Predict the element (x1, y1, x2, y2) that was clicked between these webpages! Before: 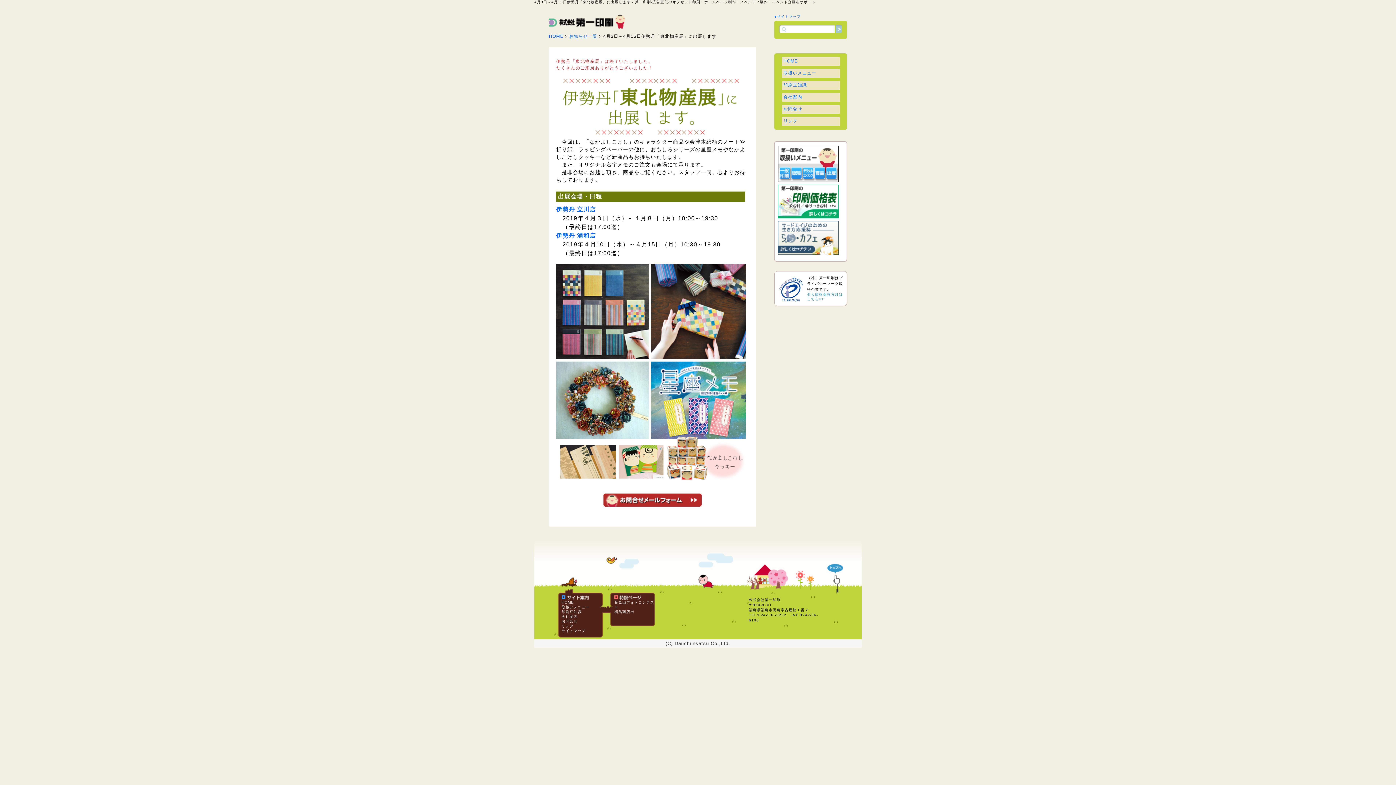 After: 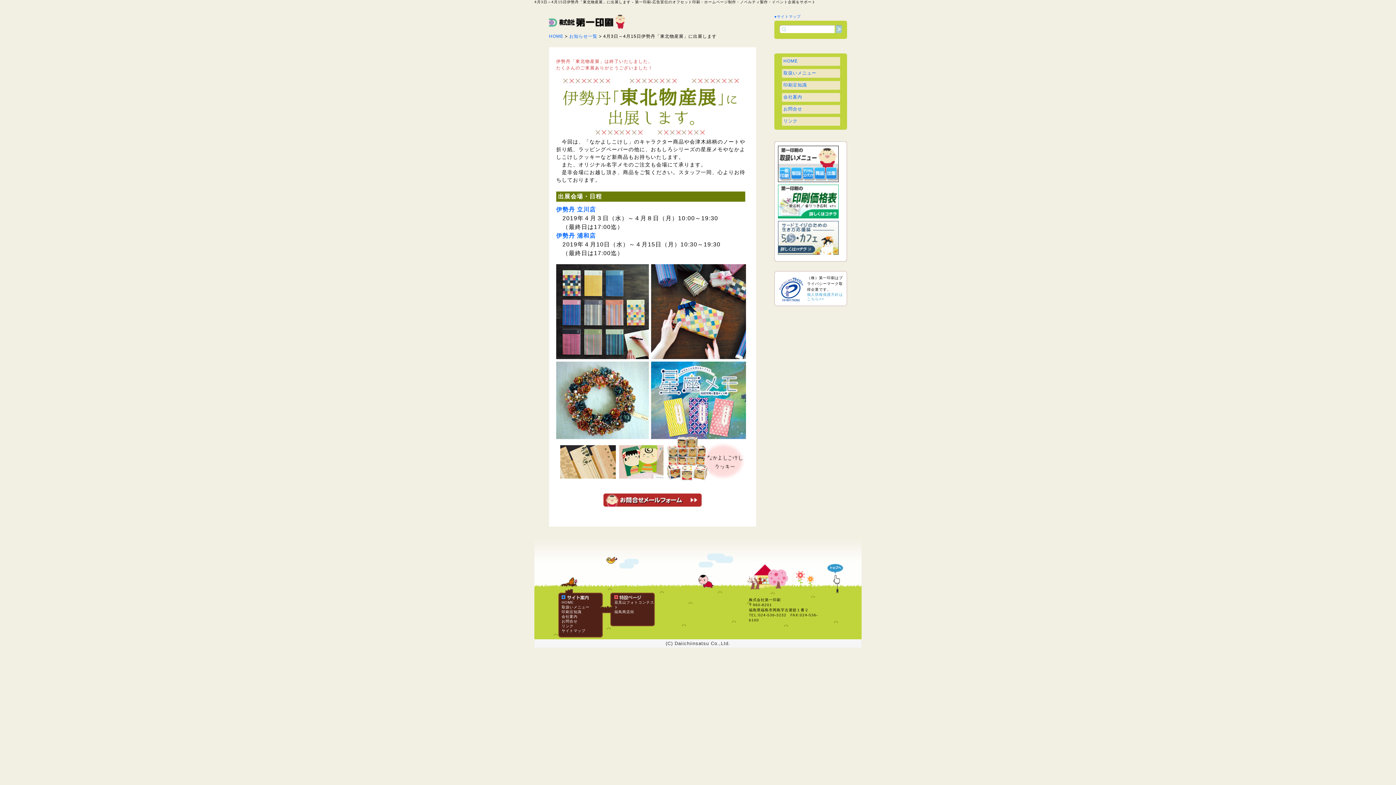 Action: label: 伊勢丹 浦和店 bbox: (556, 232, 596, 238)